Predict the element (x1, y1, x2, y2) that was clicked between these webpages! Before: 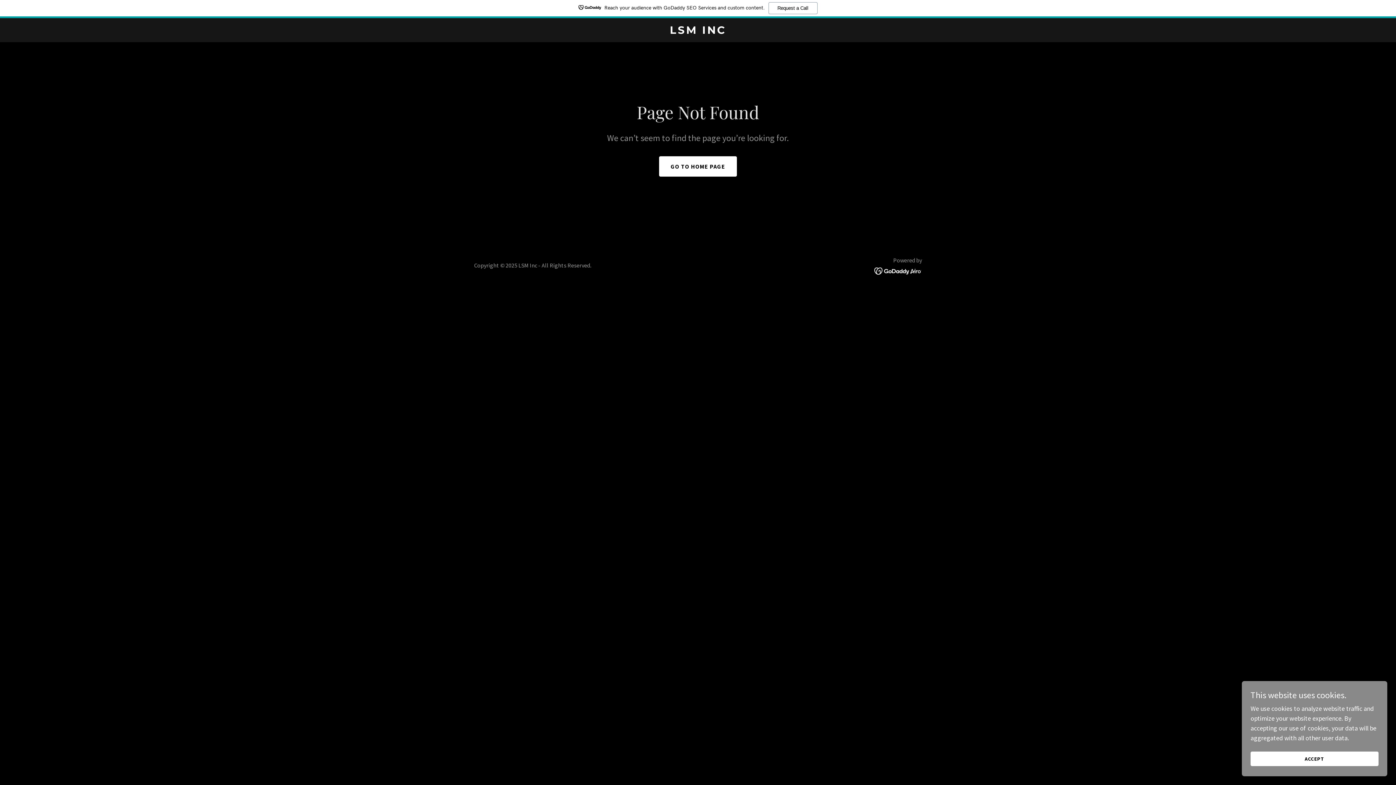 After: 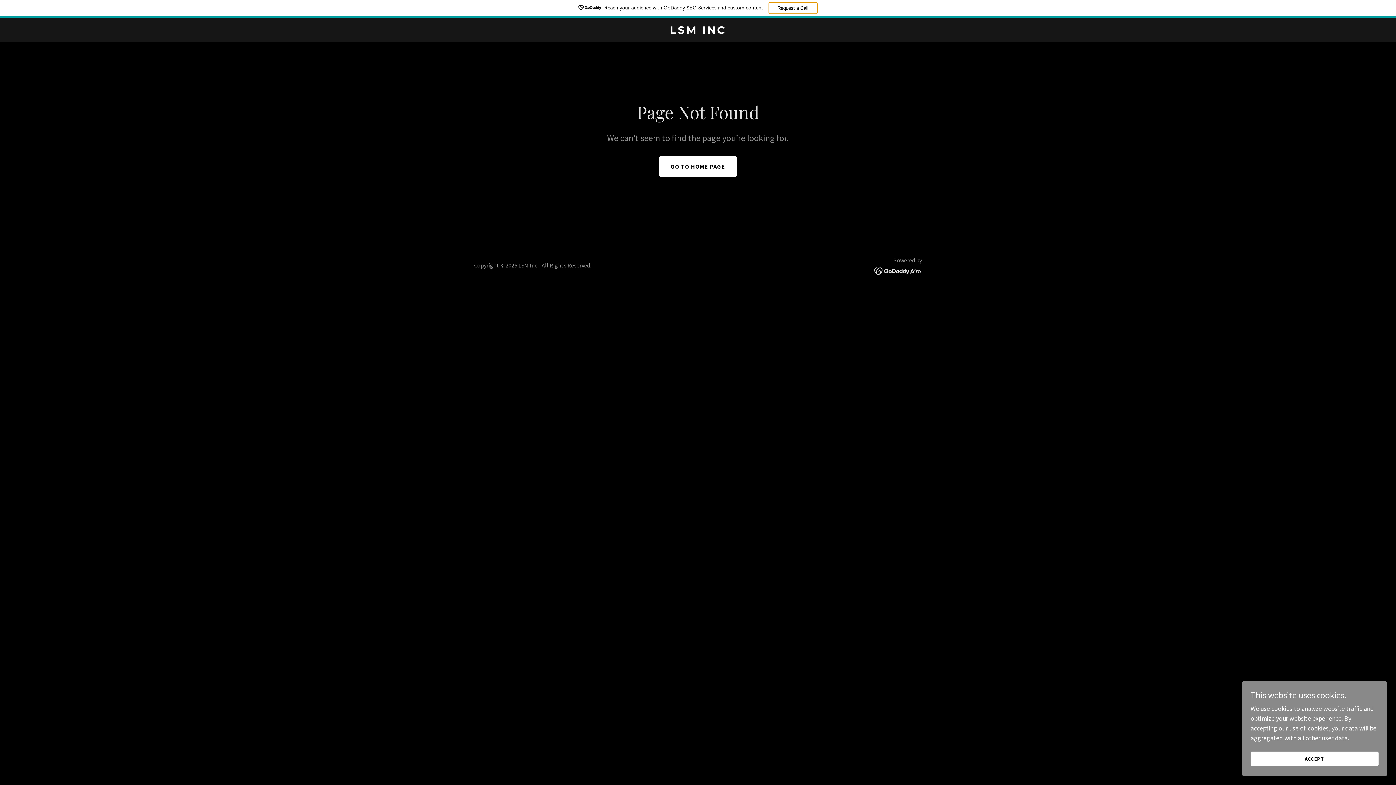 Action: bbox: (768, 2, 817, 14) label: Request a Call